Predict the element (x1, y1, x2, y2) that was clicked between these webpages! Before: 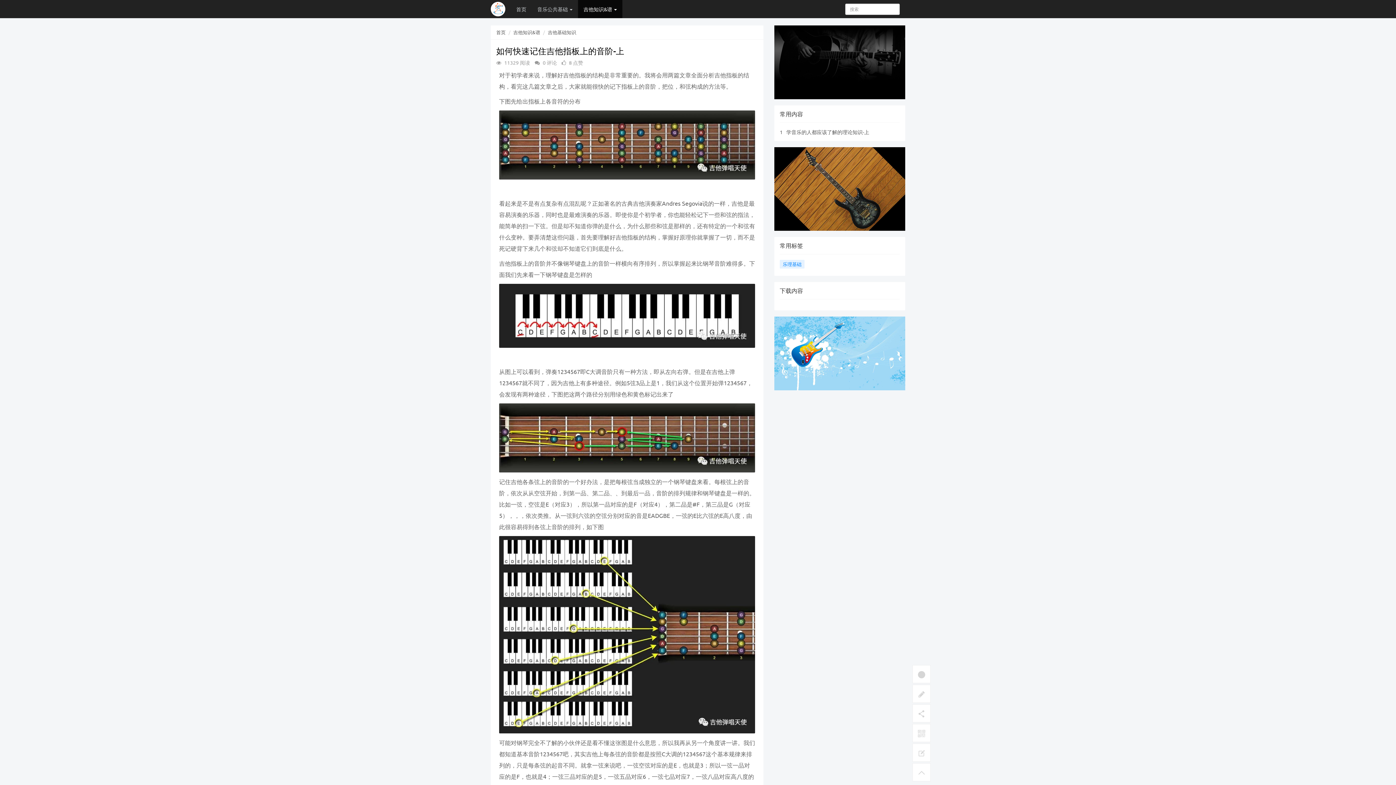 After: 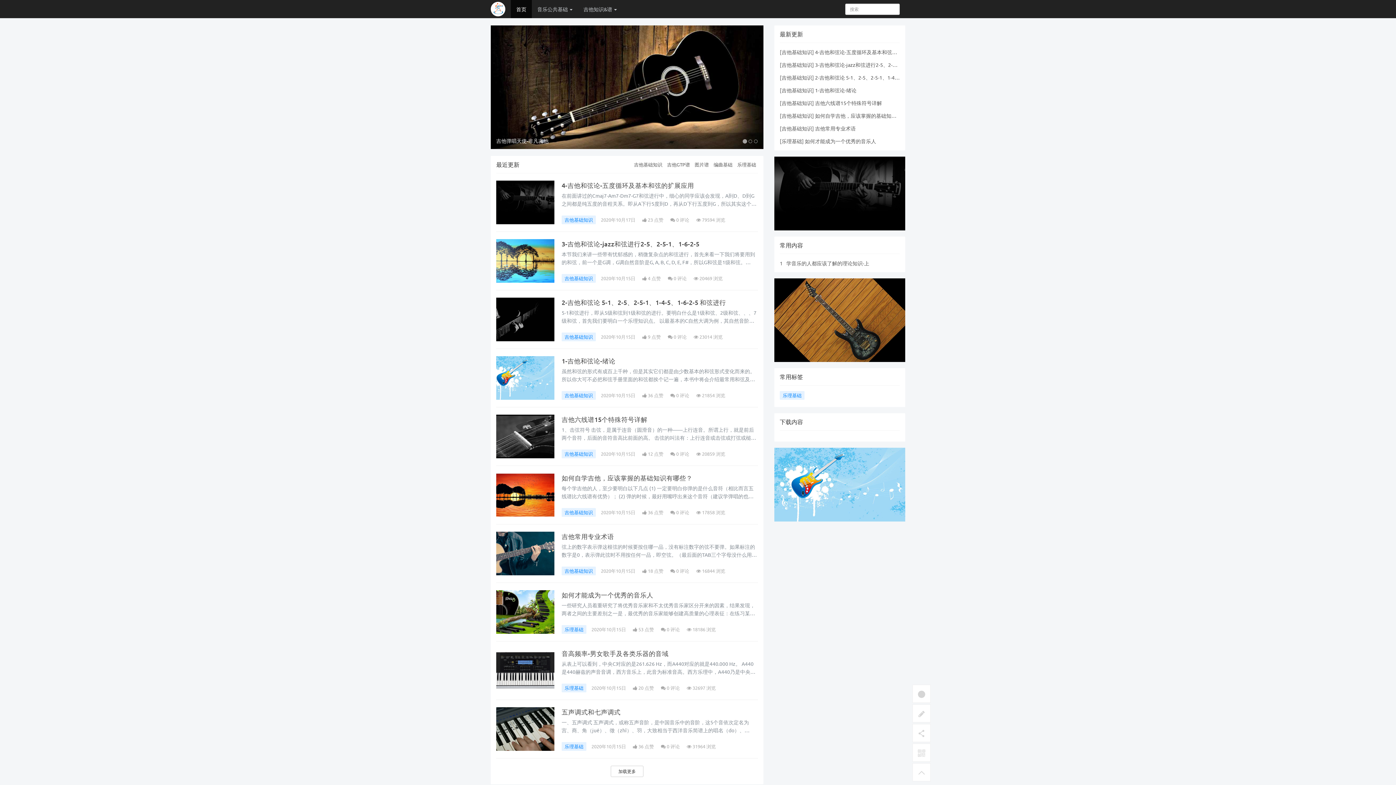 Action: bbox: (485, 0, 510, 18)